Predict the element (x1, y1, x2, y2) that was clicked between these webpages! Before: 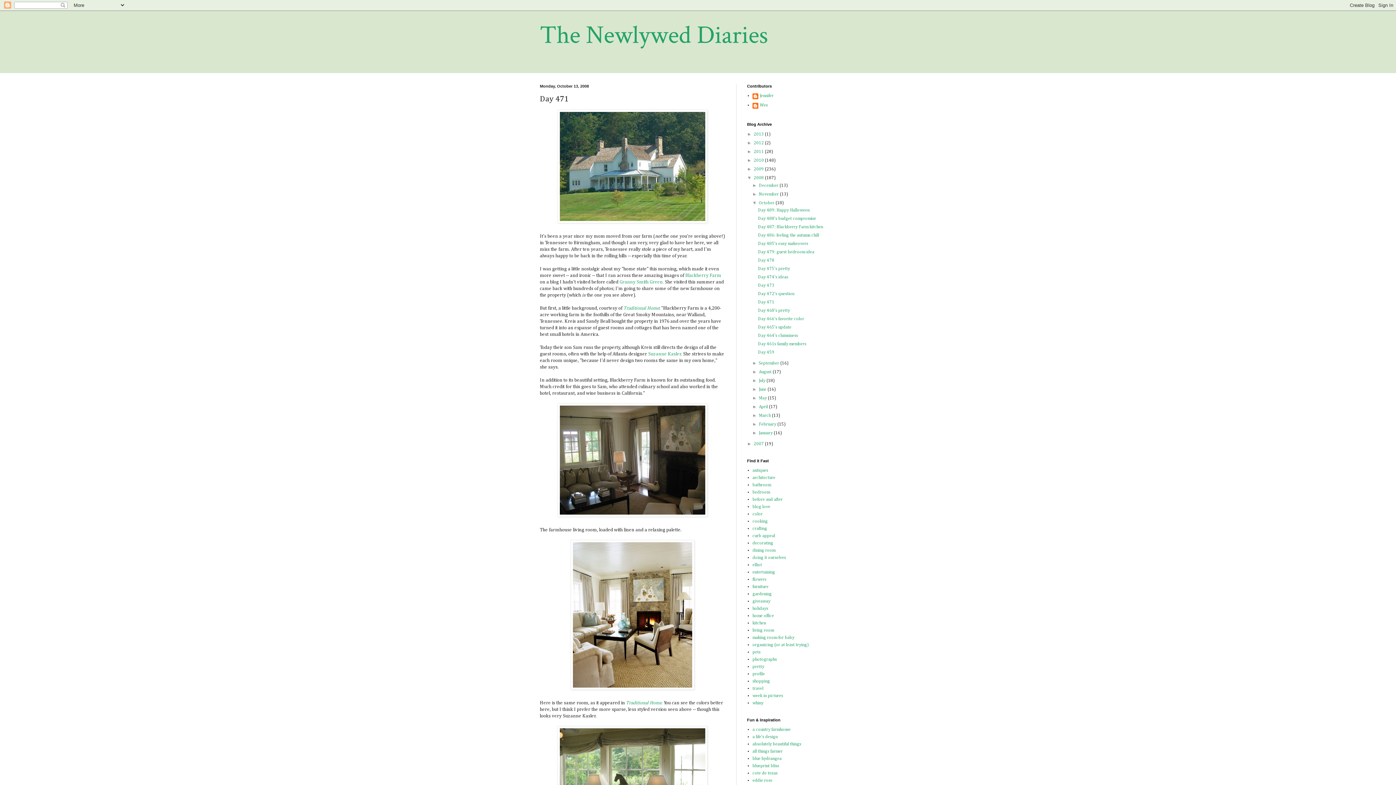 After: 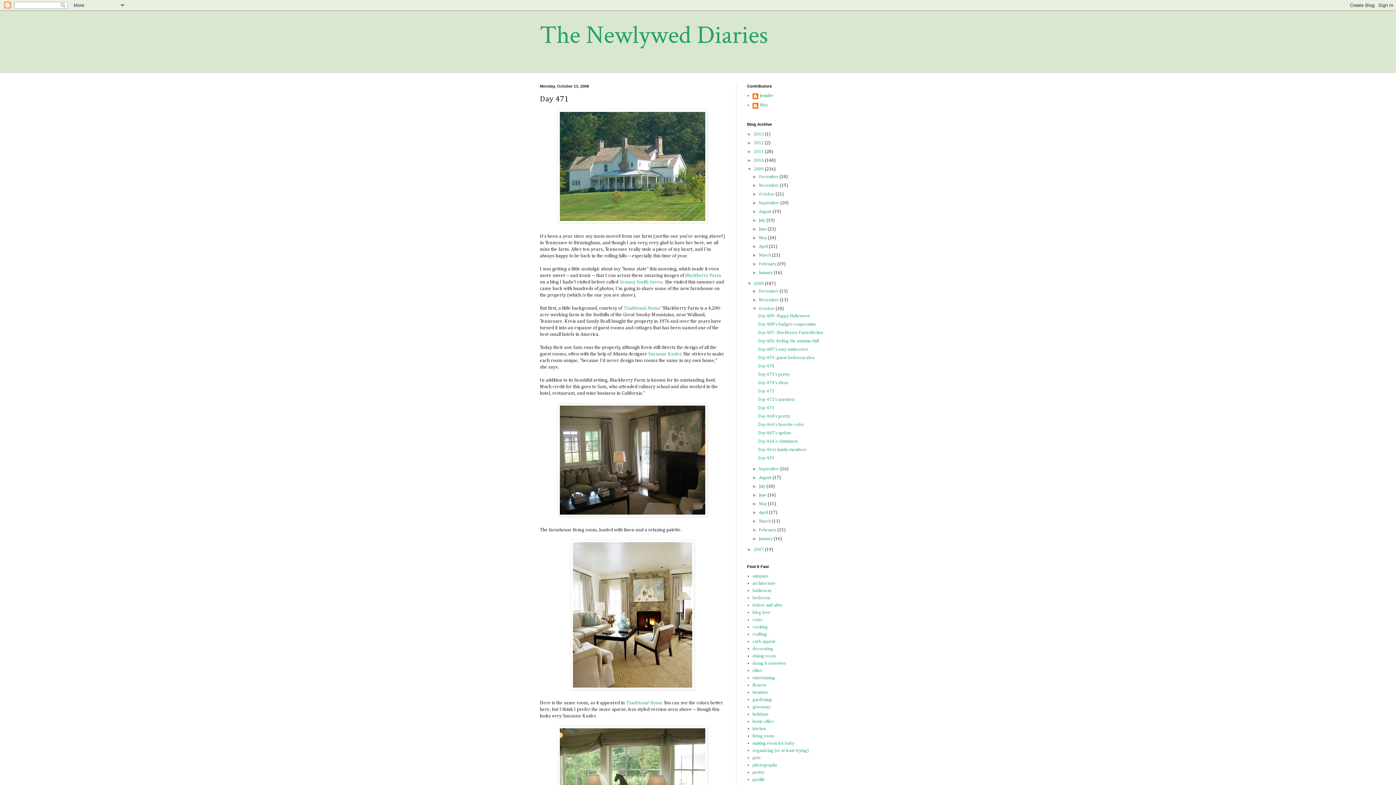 Action: label: ►   bbox: (747, 166, 753, 171)